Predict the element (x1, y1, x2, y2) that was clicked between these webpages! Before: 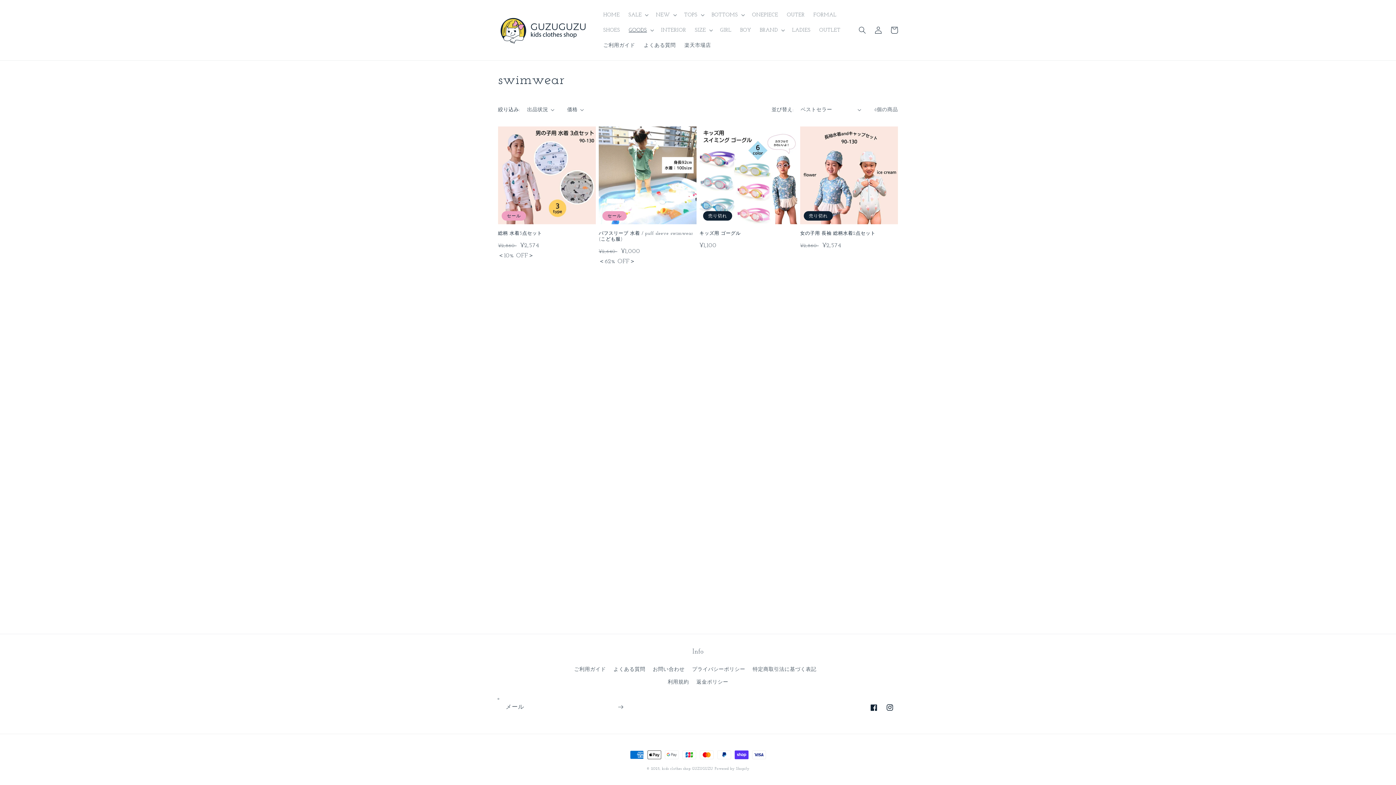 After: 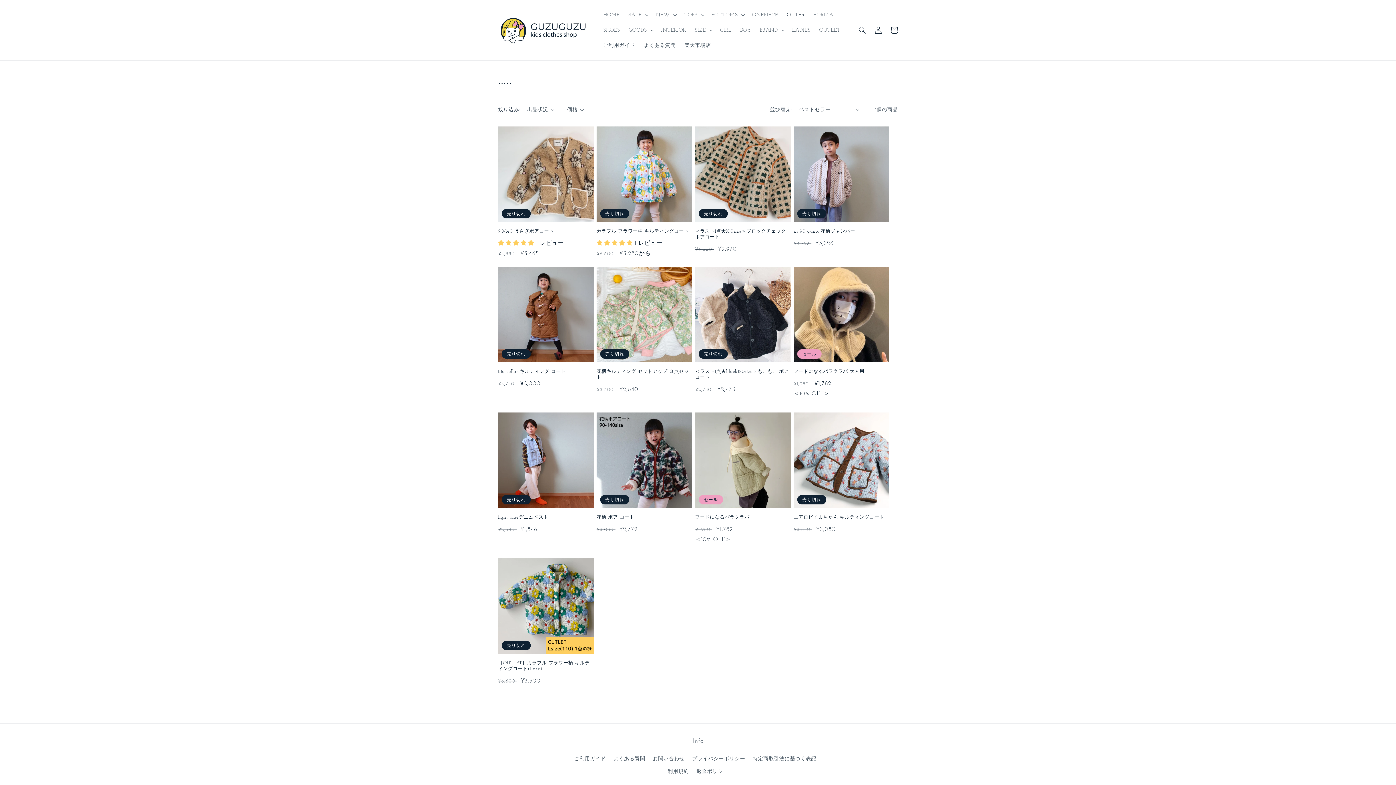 Action: bbox: (782, 7, 809, 22) label: OUTER